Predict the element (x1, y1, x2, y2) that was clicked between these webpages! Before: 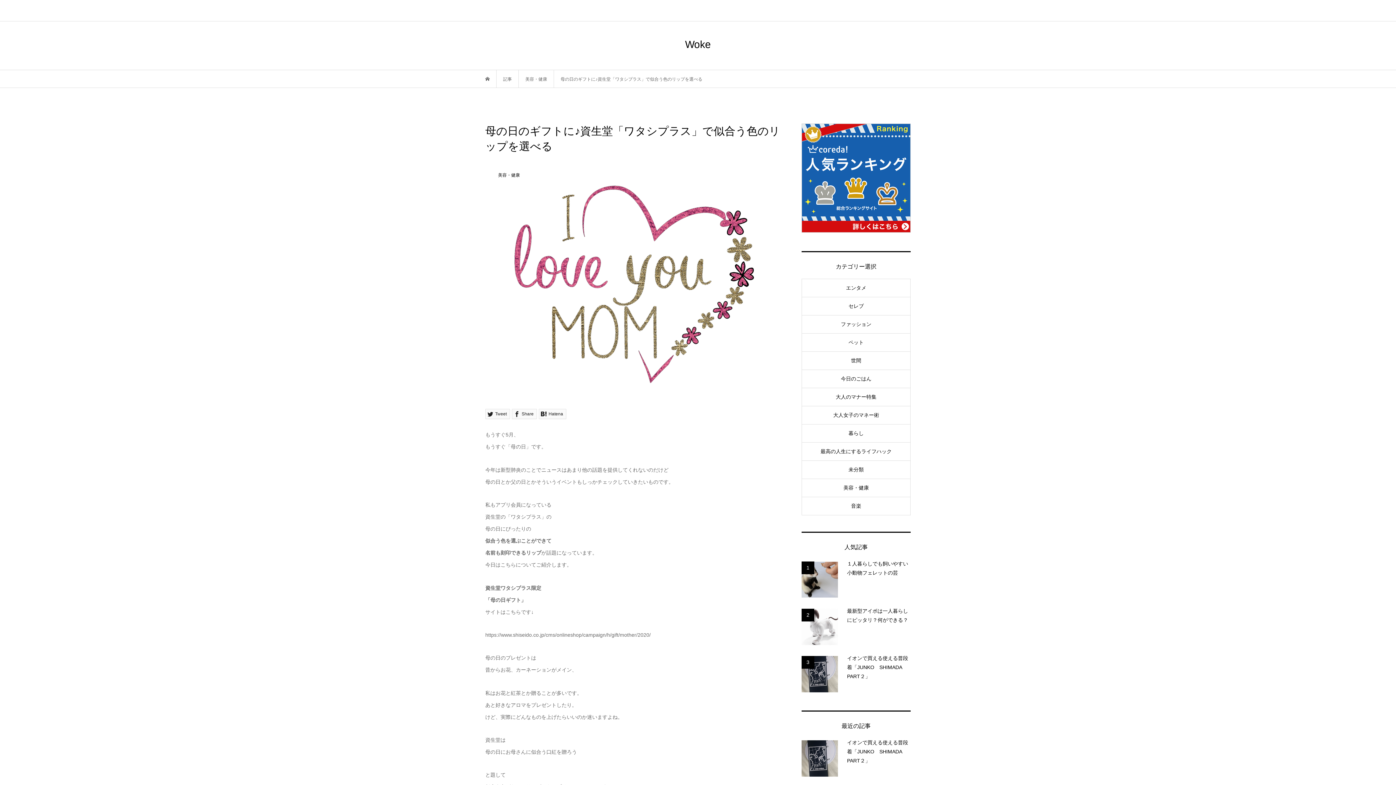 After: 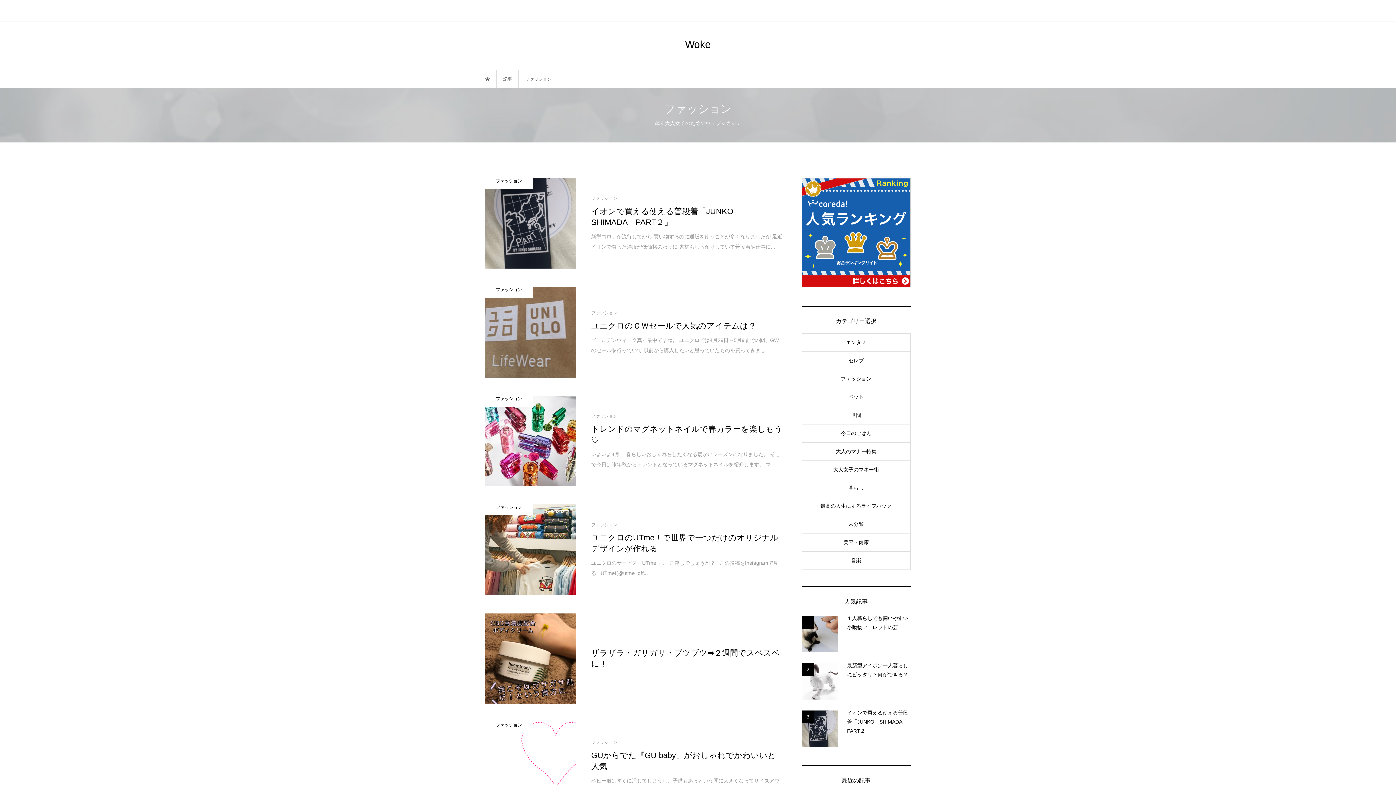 Action: label: ファッション bbox: (802, 315, 910, 333)